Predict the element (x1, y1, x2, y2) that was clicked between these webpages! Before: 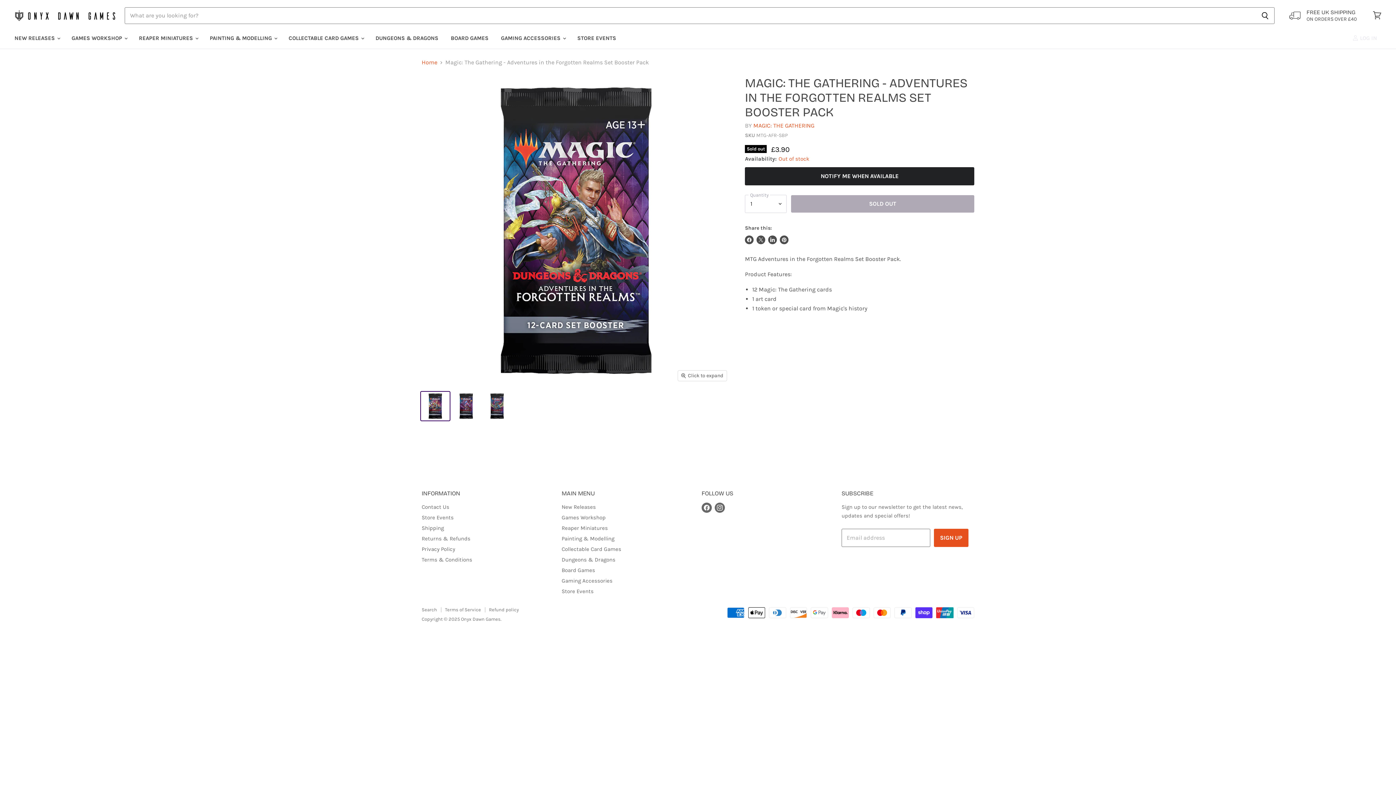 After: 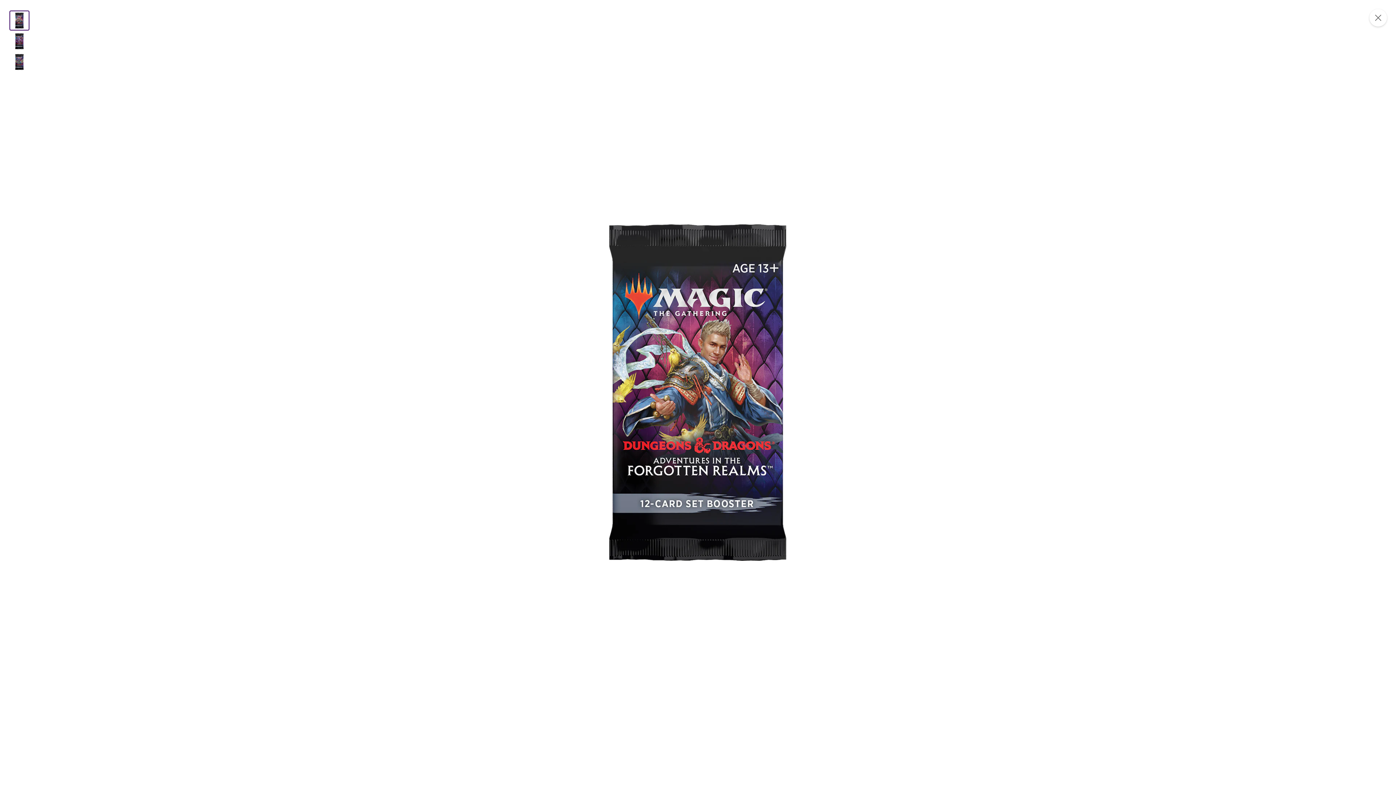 Action: label: Click to expand bbox: (678, 370, 726, 381)